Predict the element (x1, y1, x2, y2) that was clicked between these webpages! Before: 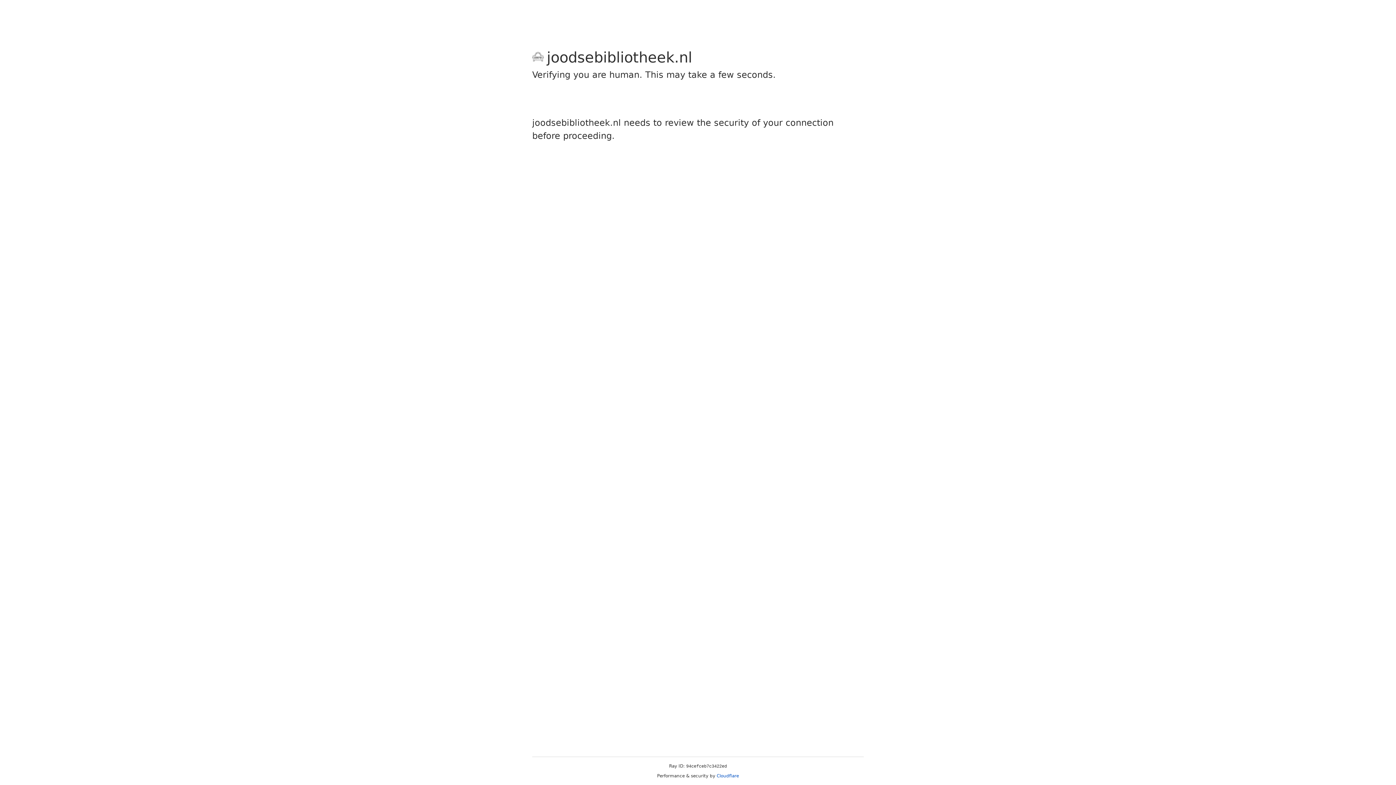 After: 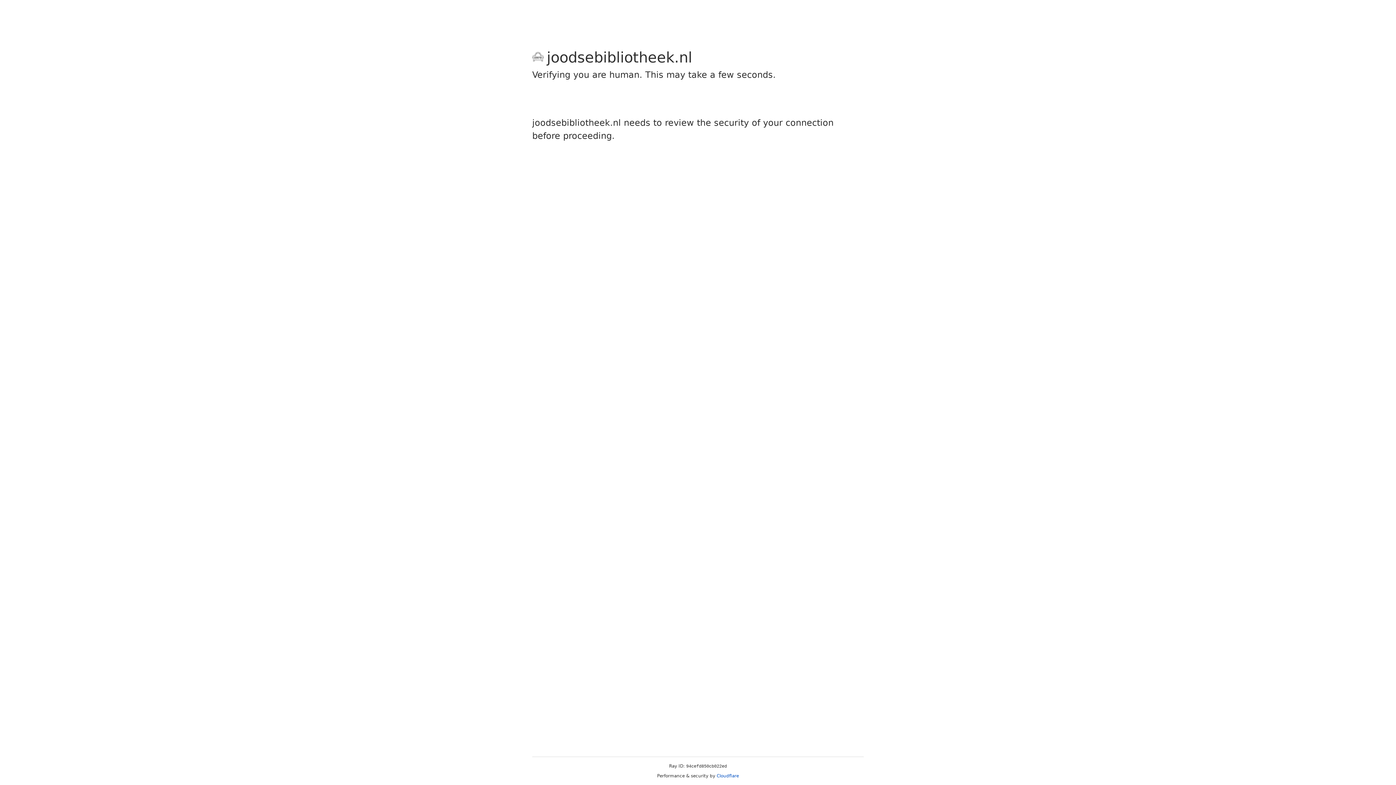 Action: label: Cloudflare bbox: (716, 773, 739, 778)